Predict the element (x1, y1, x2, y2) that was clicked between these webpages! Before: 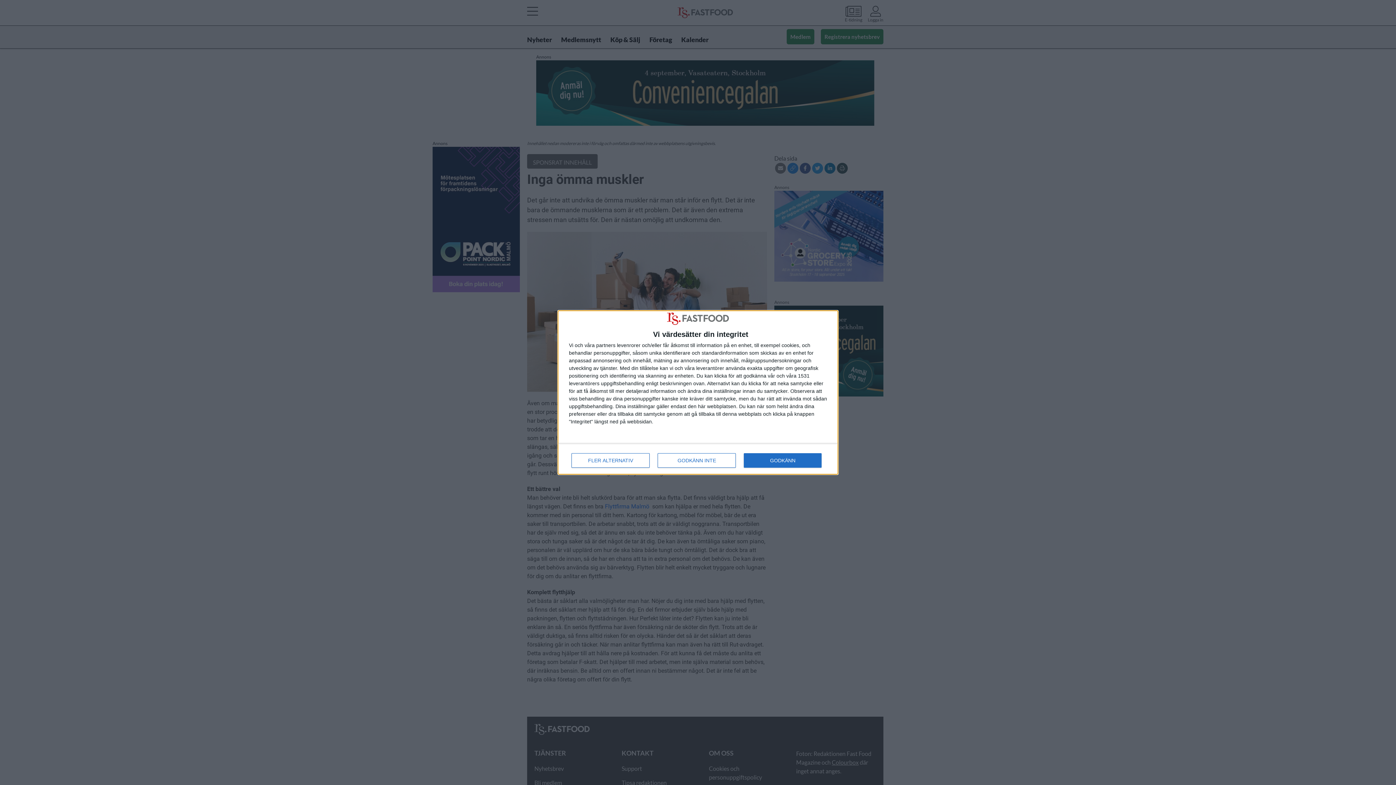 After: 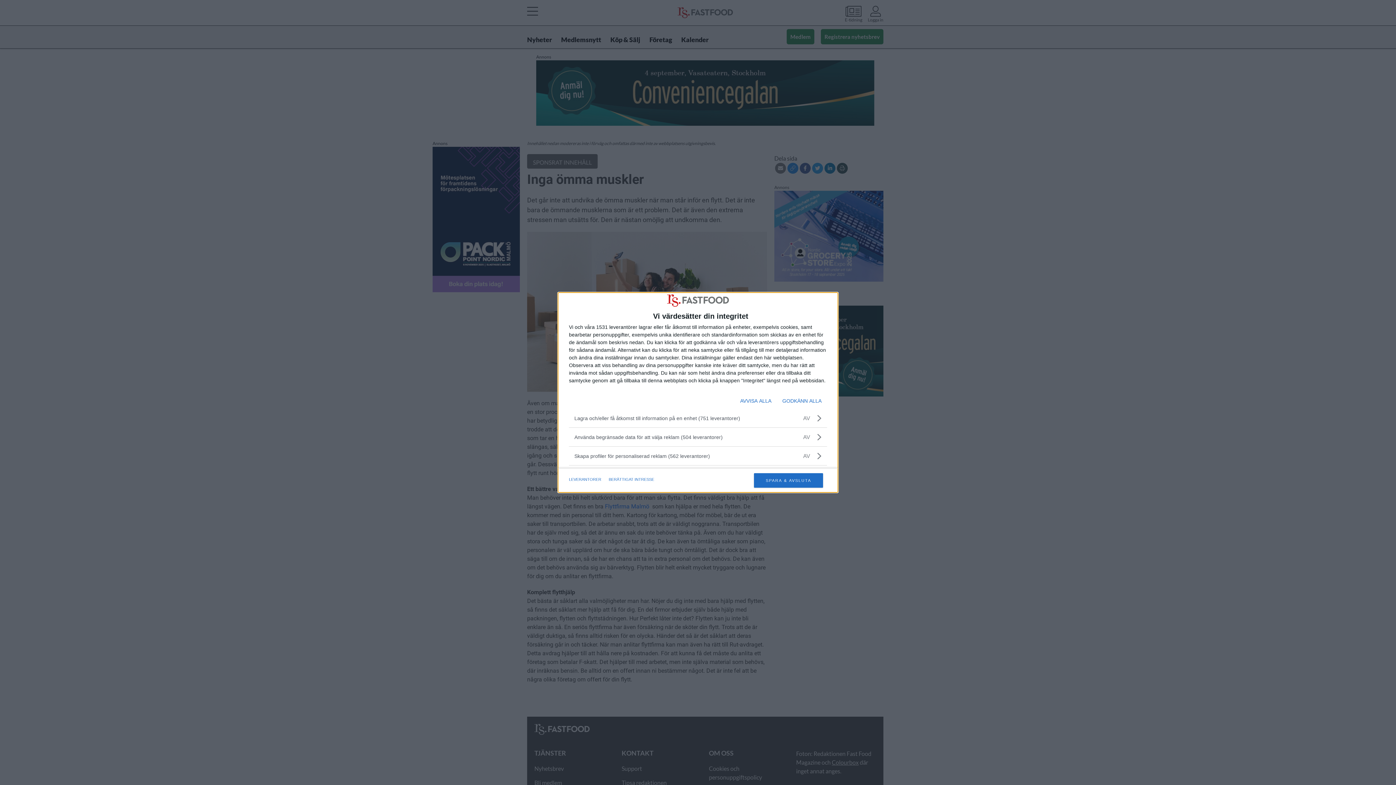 Action: label: FLER ALTERNATIV bbox: (571, 453, 649, 467)